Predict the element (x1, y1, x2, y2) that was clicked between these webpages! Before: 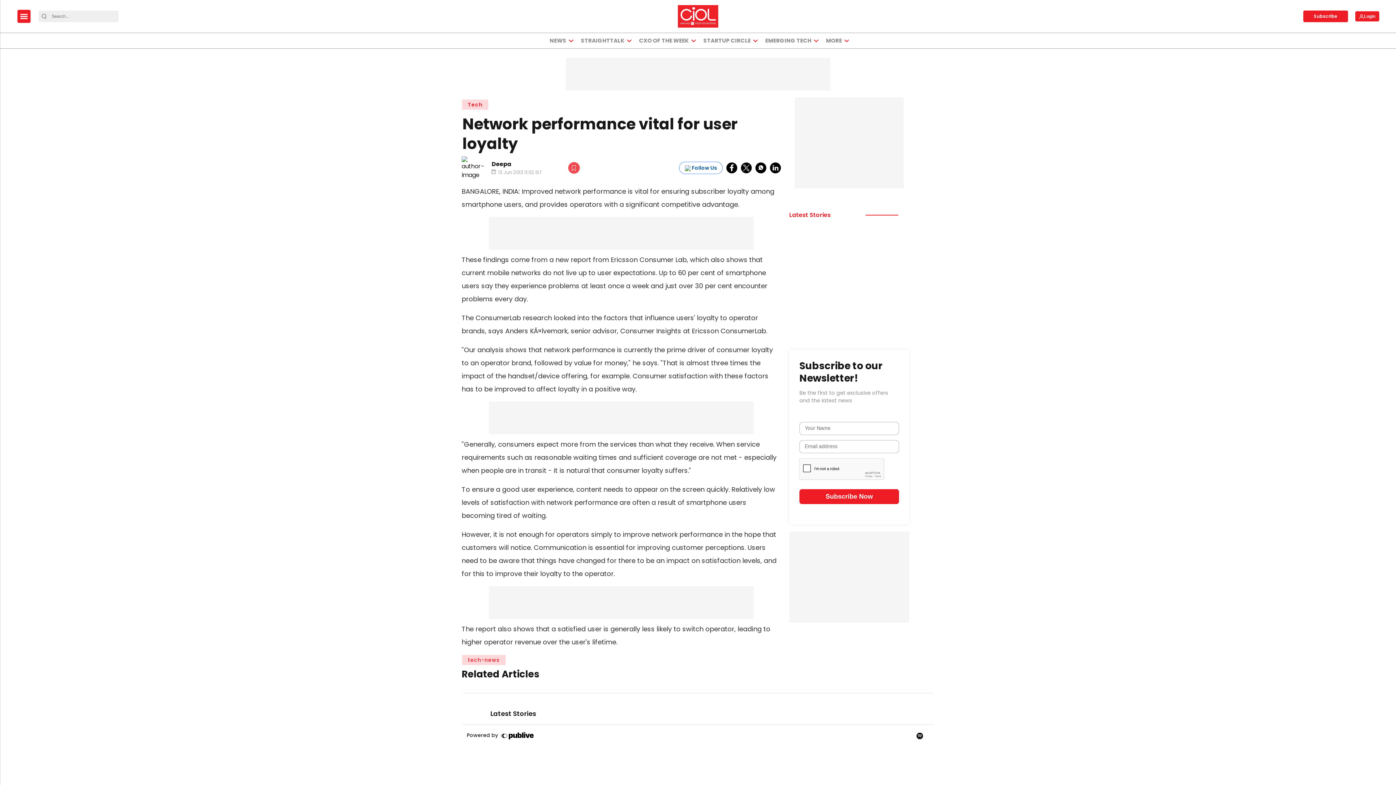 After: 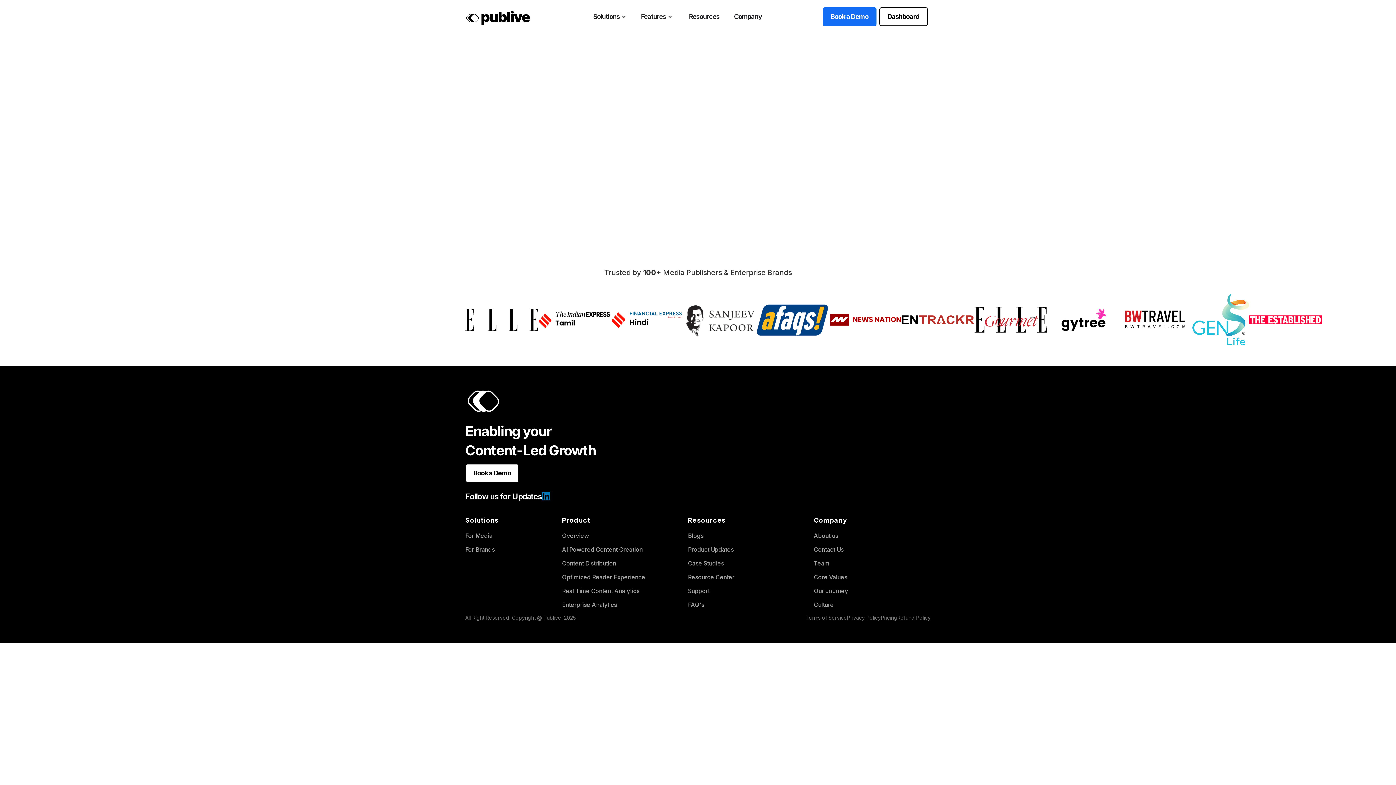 Action: label: https://thepublive.com/contact_us bbox: (499, 730, 536, 741)